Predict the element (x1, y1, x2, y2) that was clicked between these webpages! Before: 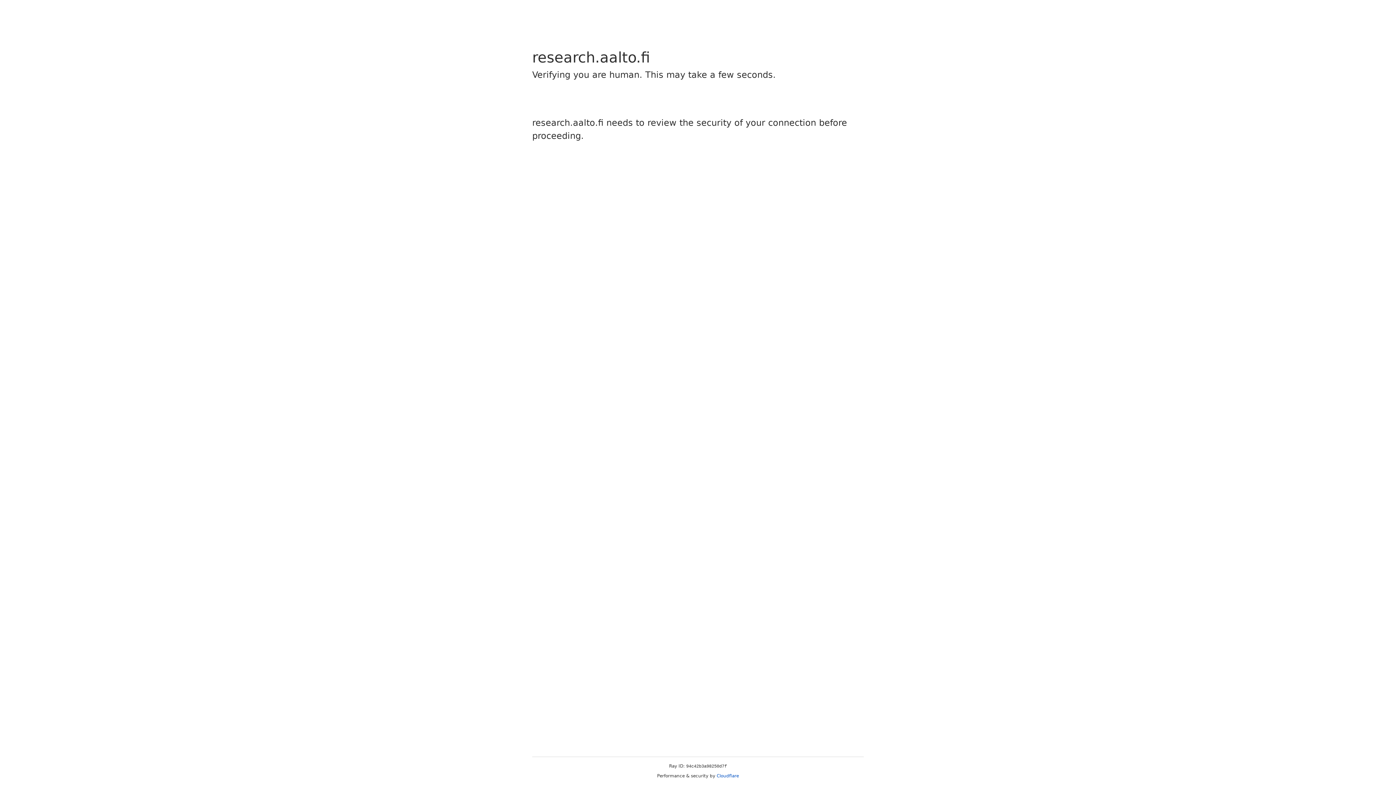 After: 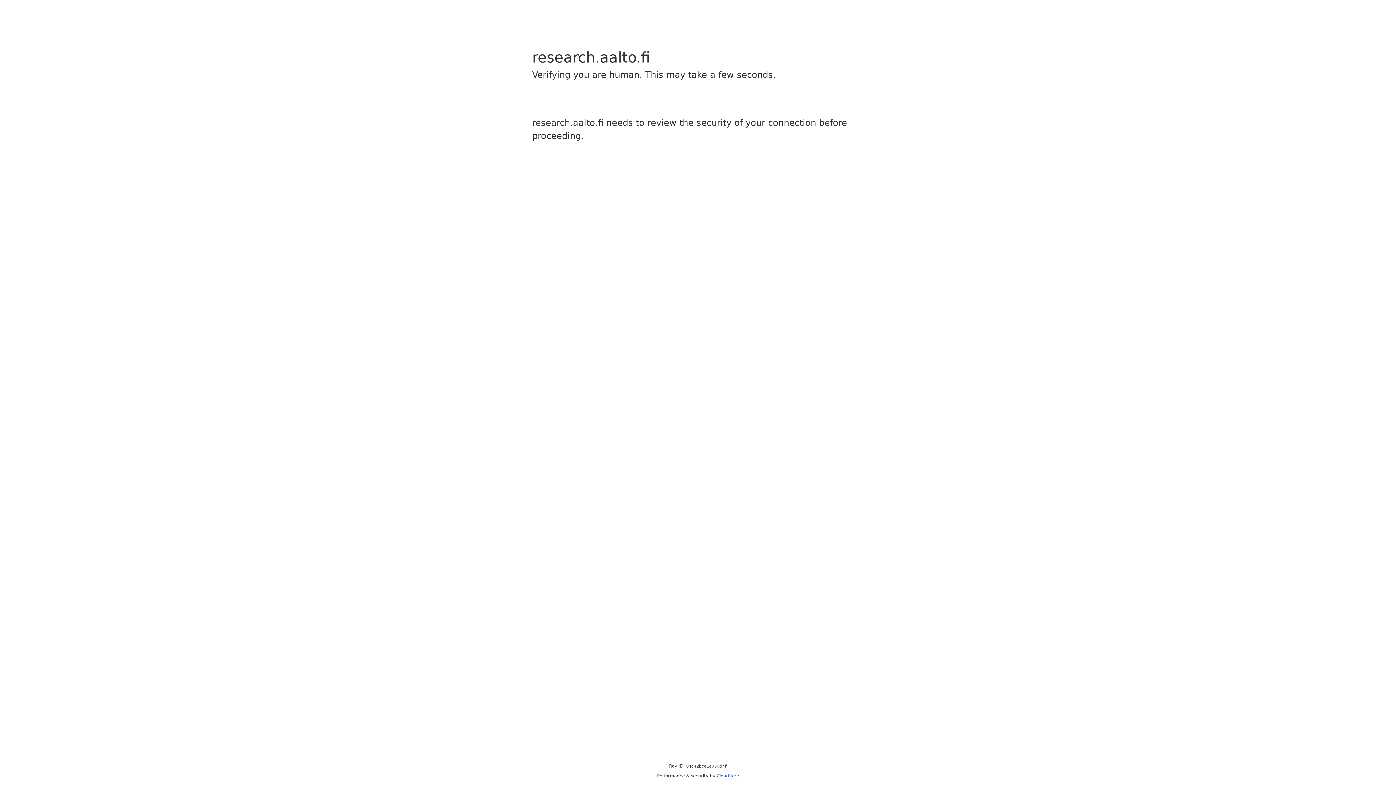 Action: bbox: (716, 773, 739, 778) label: Cloudflare